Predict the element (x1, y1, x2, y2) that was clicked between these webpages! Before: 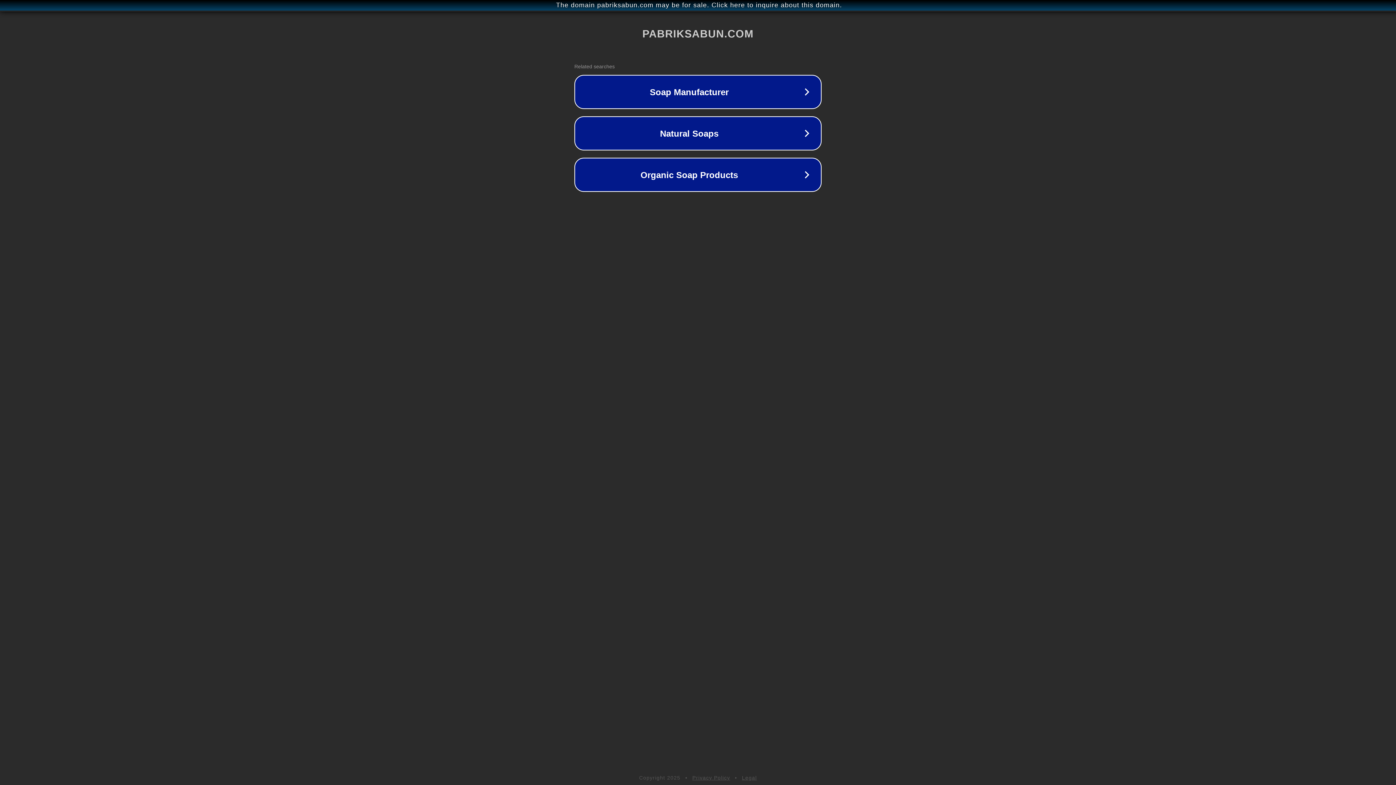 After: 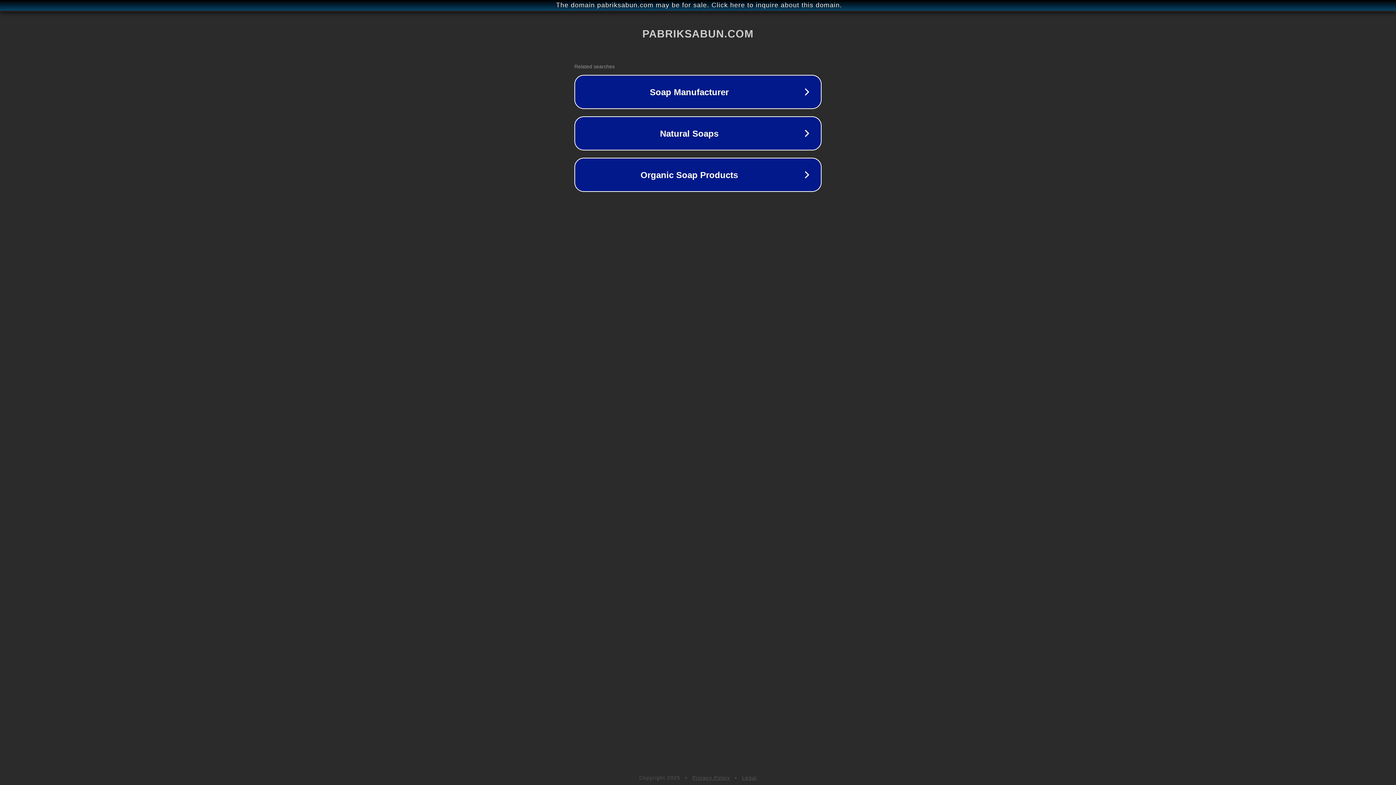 Action: bbox: (742, 775, 757, 781) label: Legal